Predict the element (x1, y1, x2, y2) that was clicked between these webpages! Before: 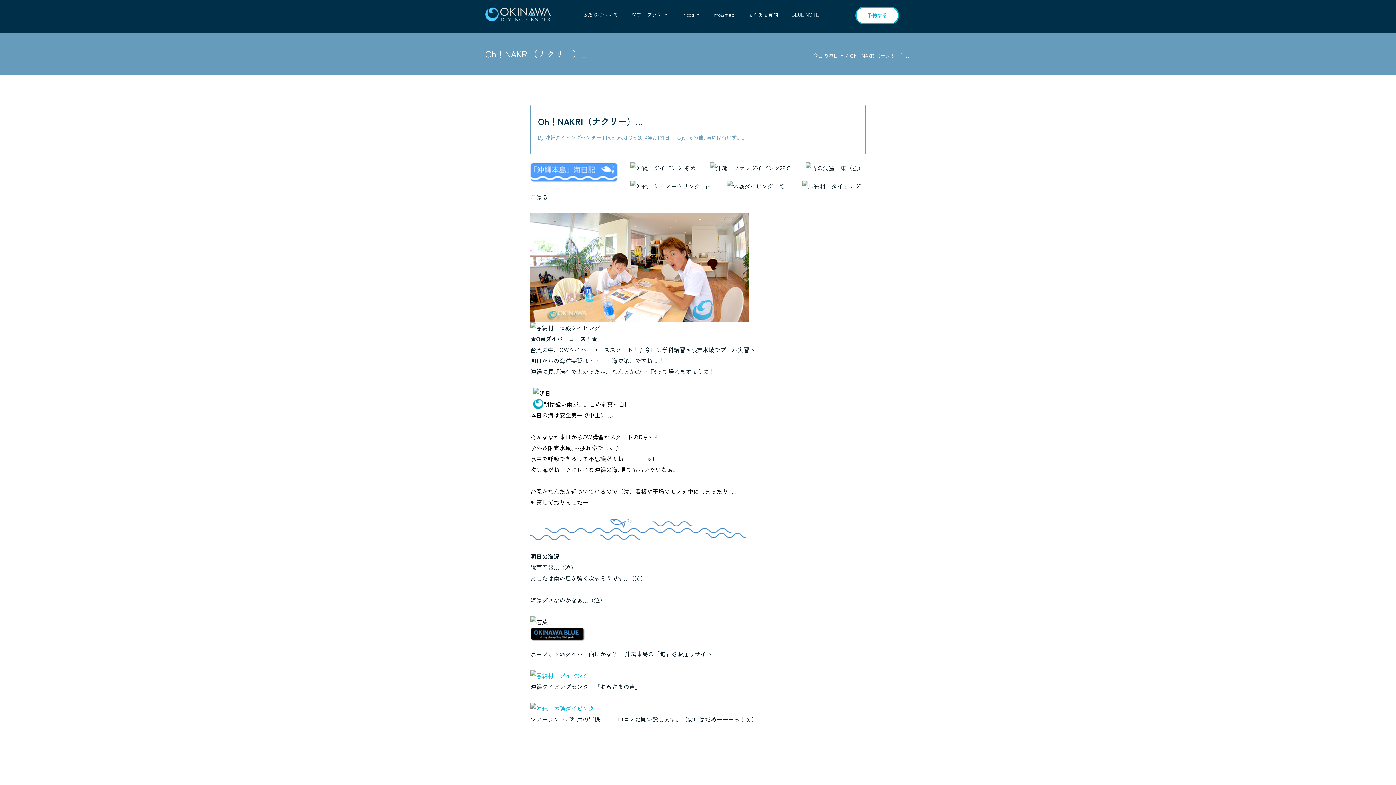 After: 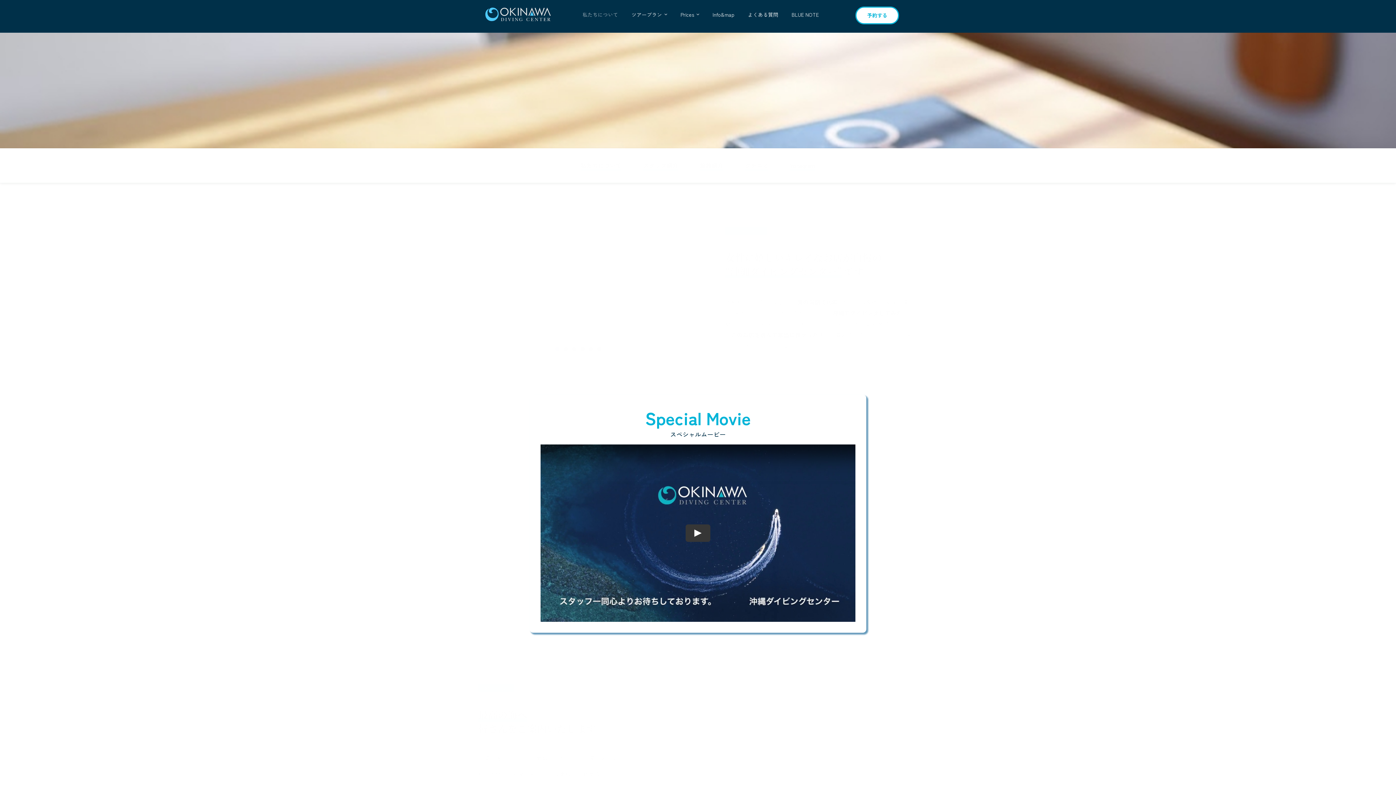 Action: label: 私たちについて bbox: (582, 4, 618, 24)